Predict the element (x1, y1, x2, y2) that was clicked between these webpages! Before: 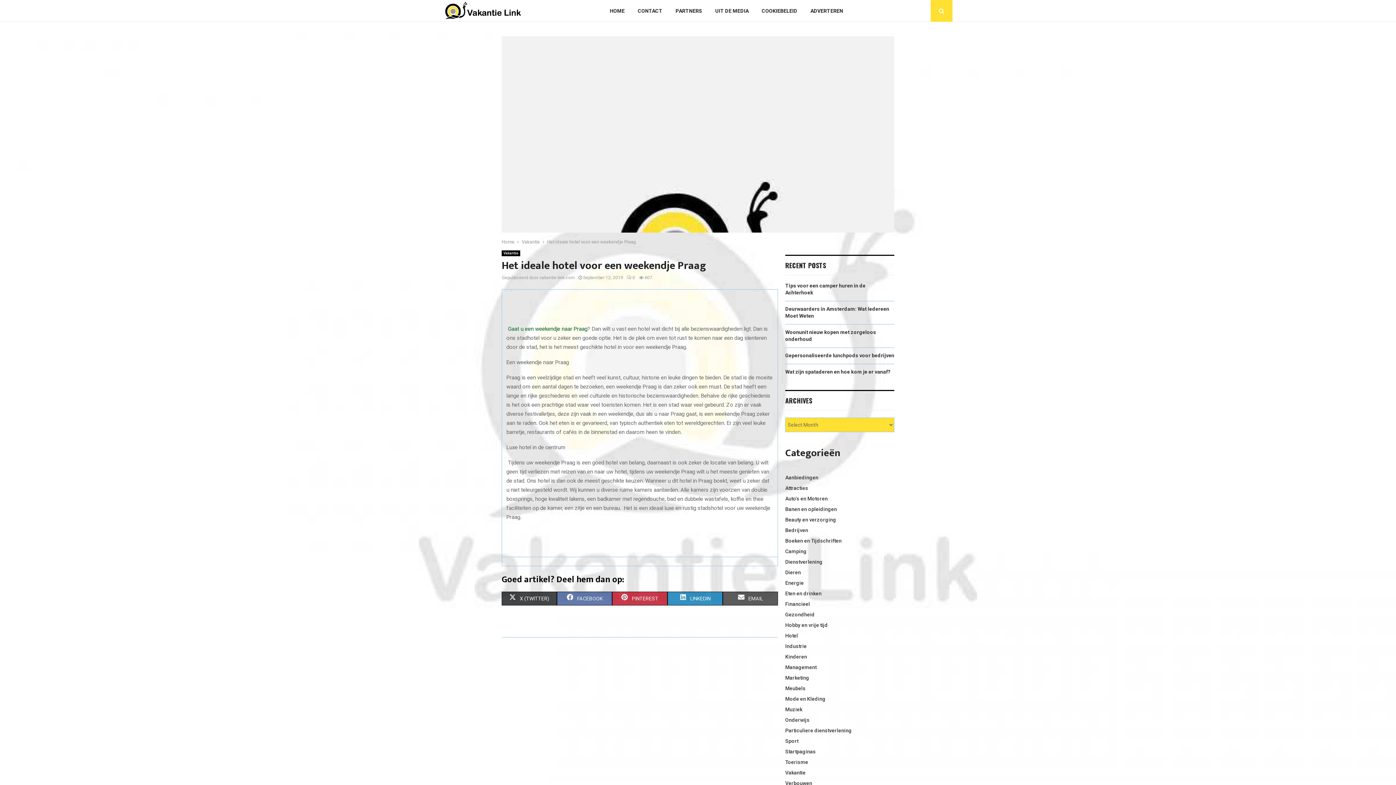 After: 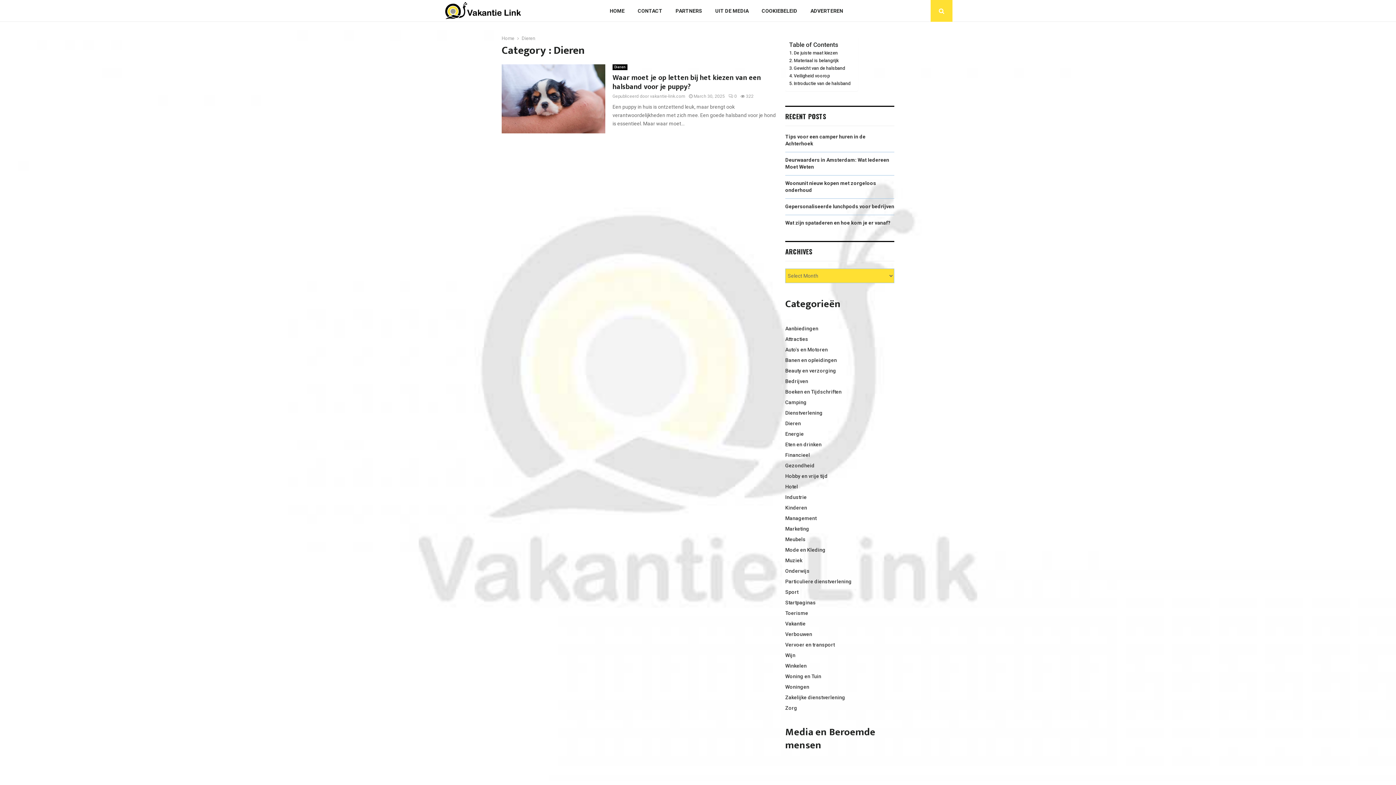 Action: bbox: (785, 569, 801, 575) label: Dieren